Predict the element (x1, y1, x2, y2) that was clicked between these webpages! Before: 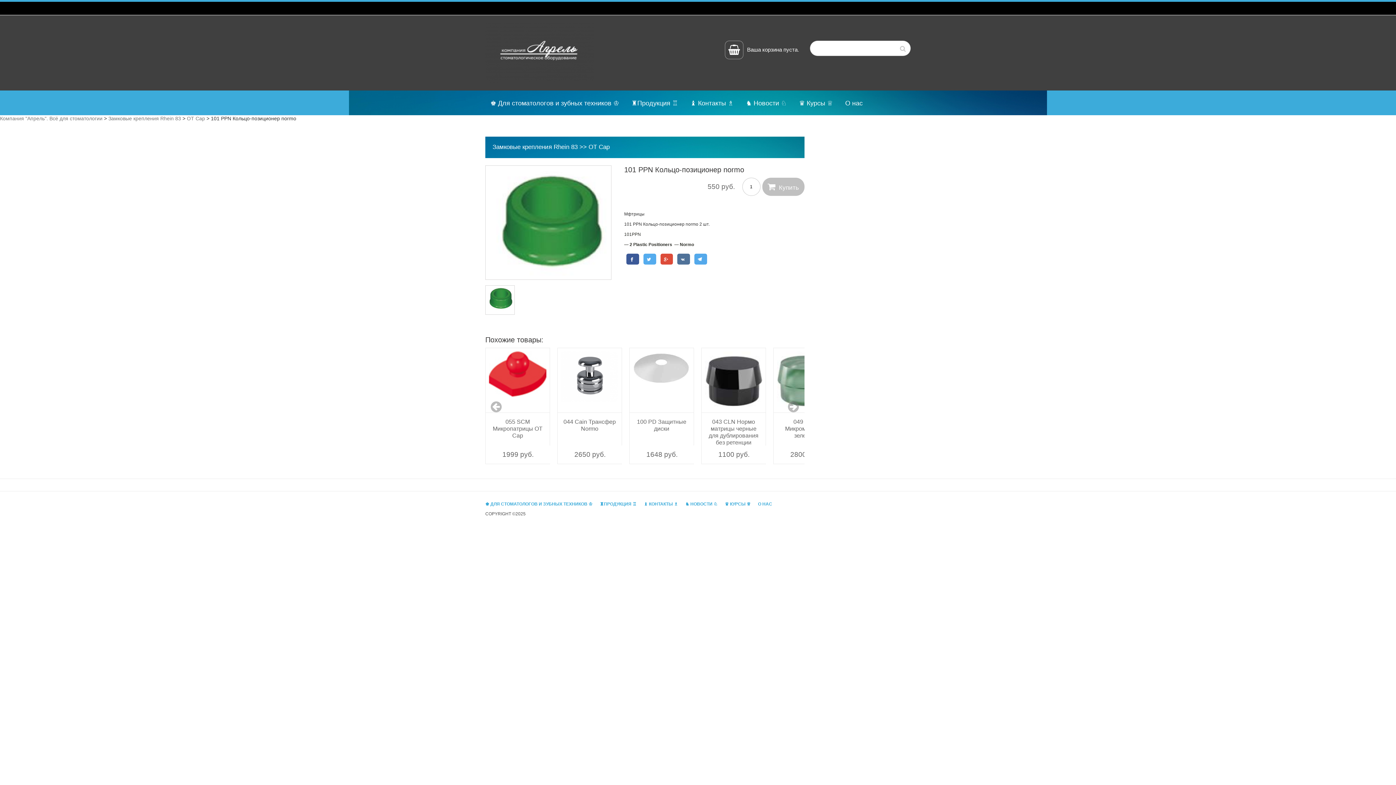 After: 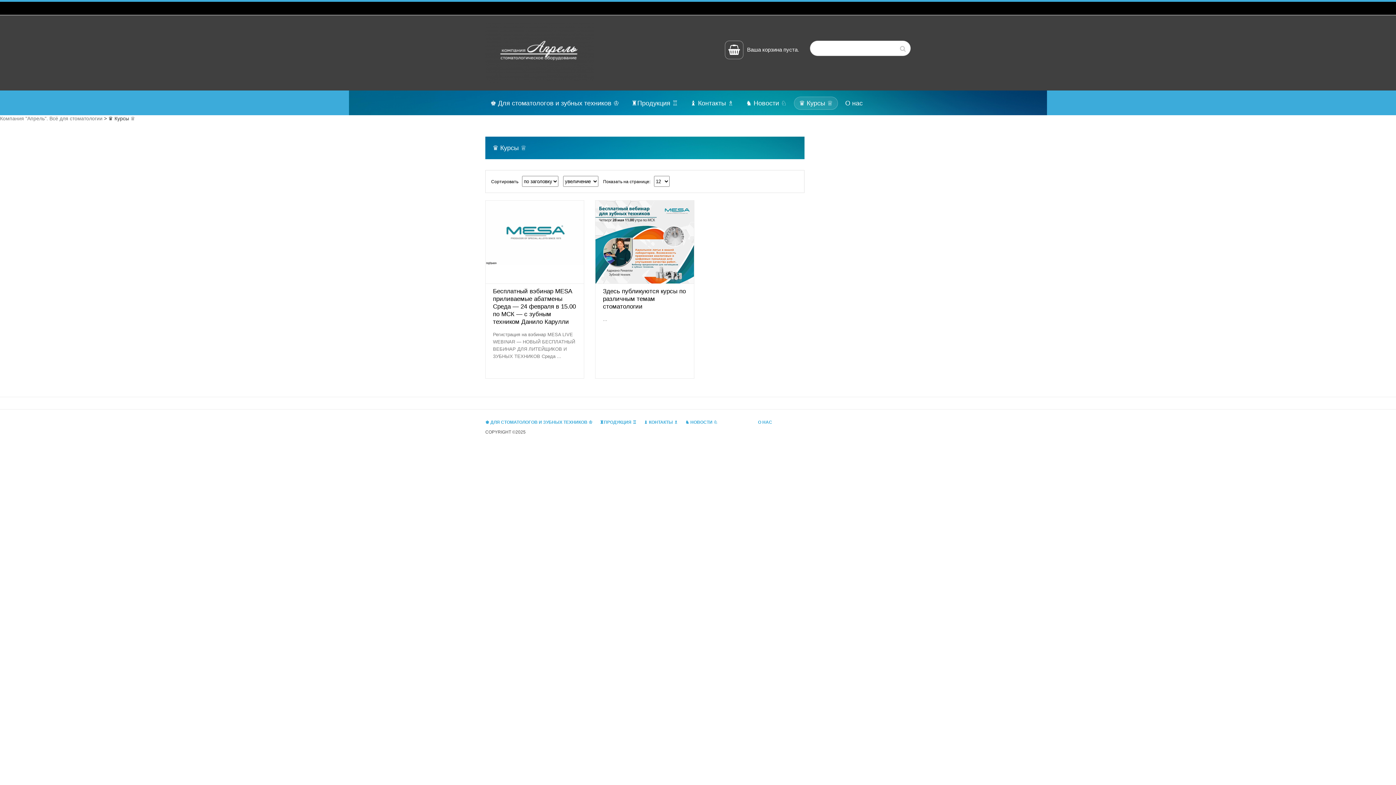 Action: bbox: (794, 96, 838, 109) label: ♛ Курсы ♕